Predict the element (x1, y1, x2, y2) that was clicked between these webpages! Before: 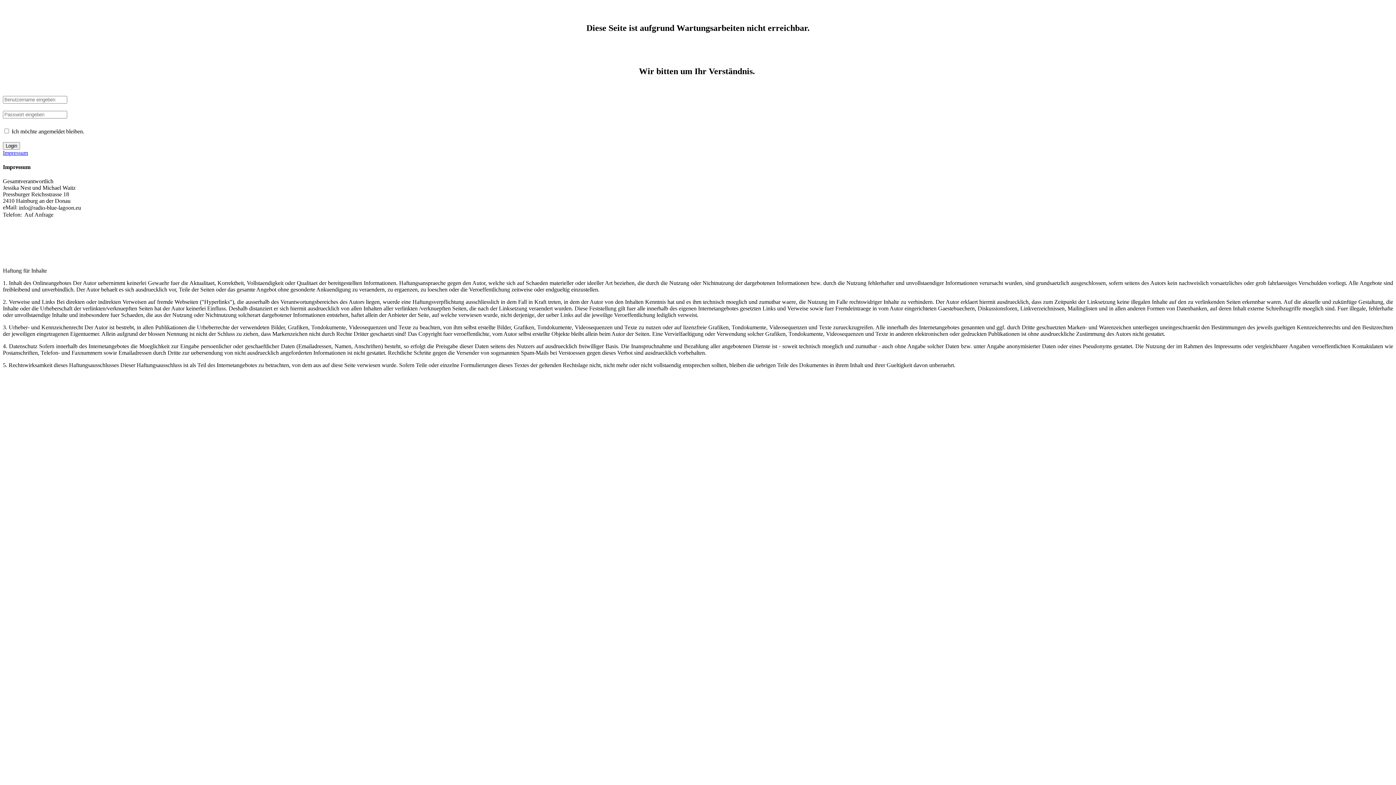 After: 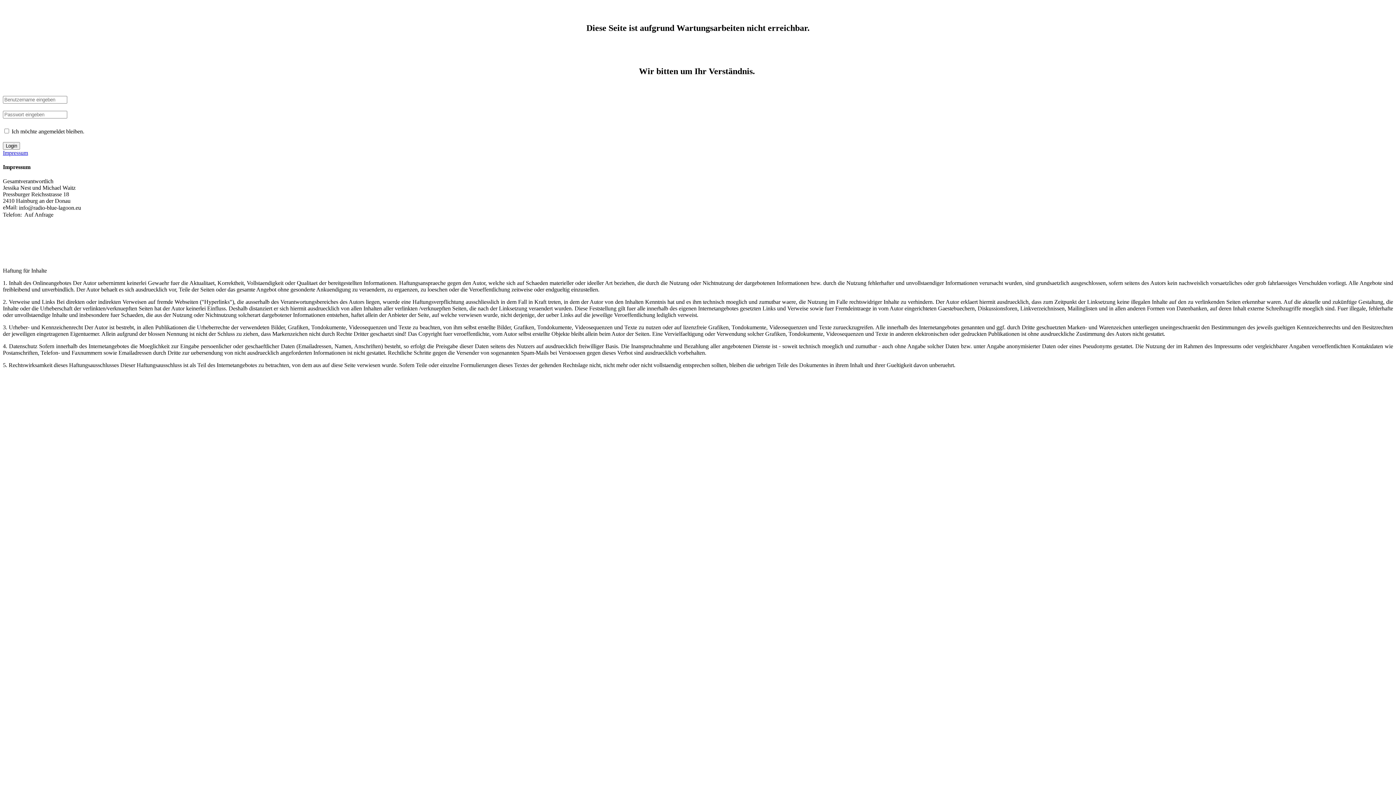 Action: bbox: (2, 149, 28, 155) label: Impressum